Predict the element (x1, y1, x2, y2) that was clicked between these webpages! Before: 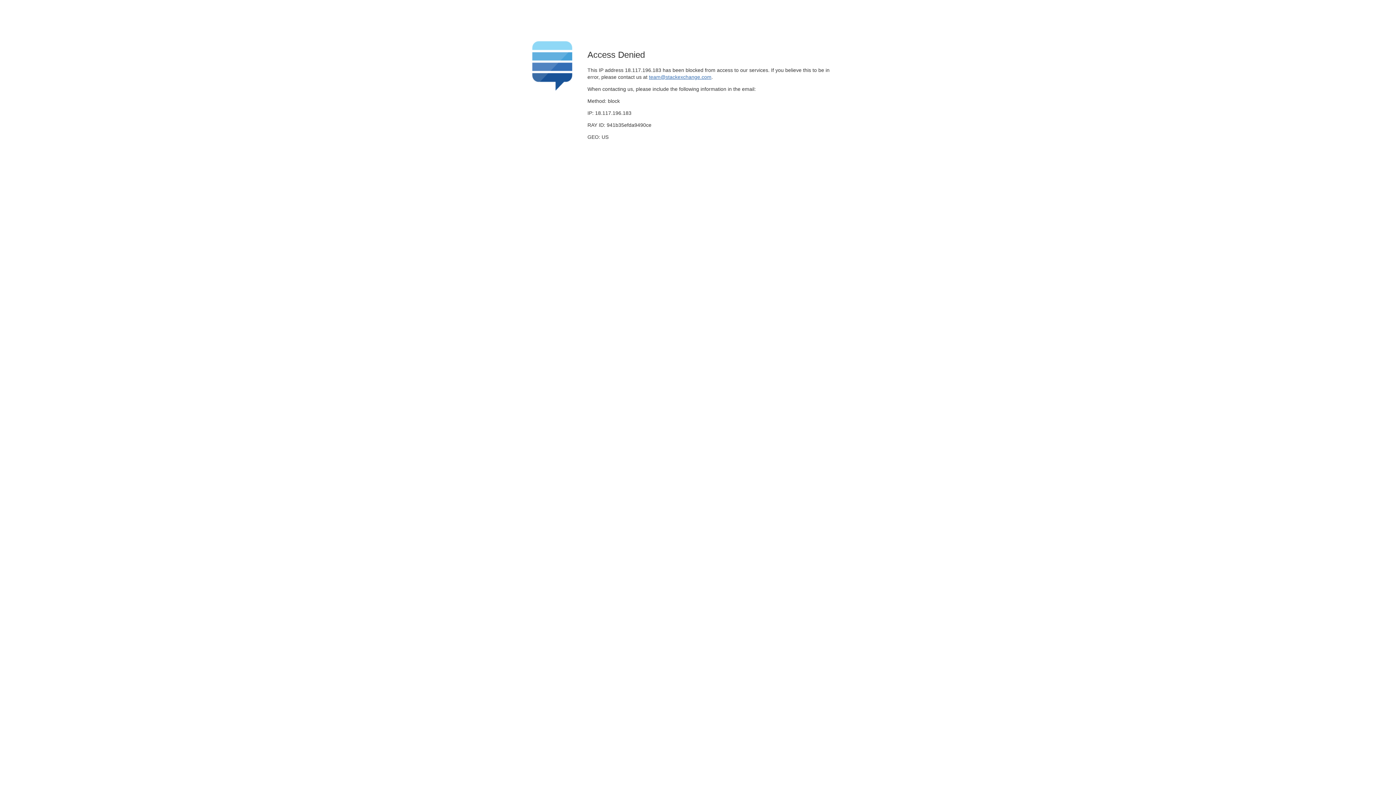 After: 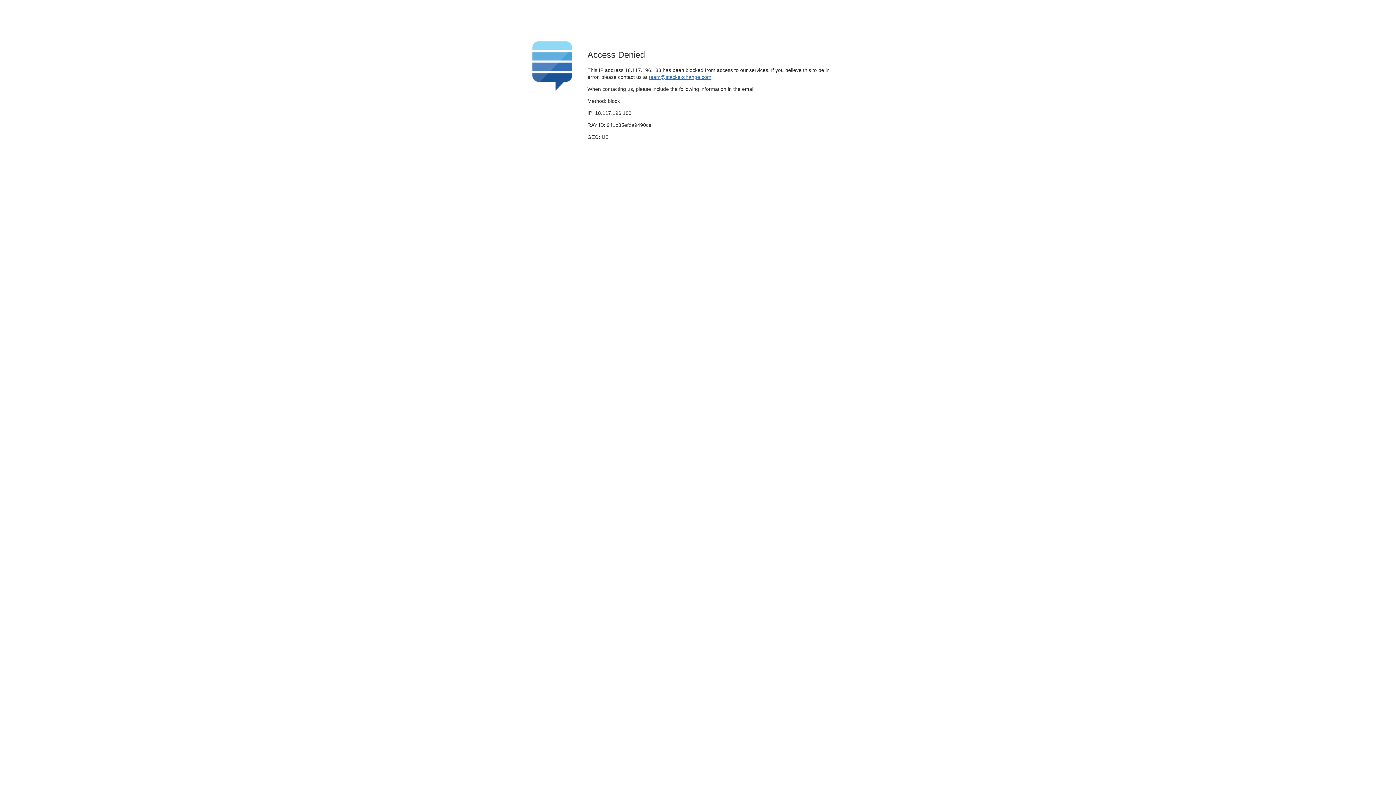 Action: bbox: (649, 74, 711, 79) label: team@stackexchange.com